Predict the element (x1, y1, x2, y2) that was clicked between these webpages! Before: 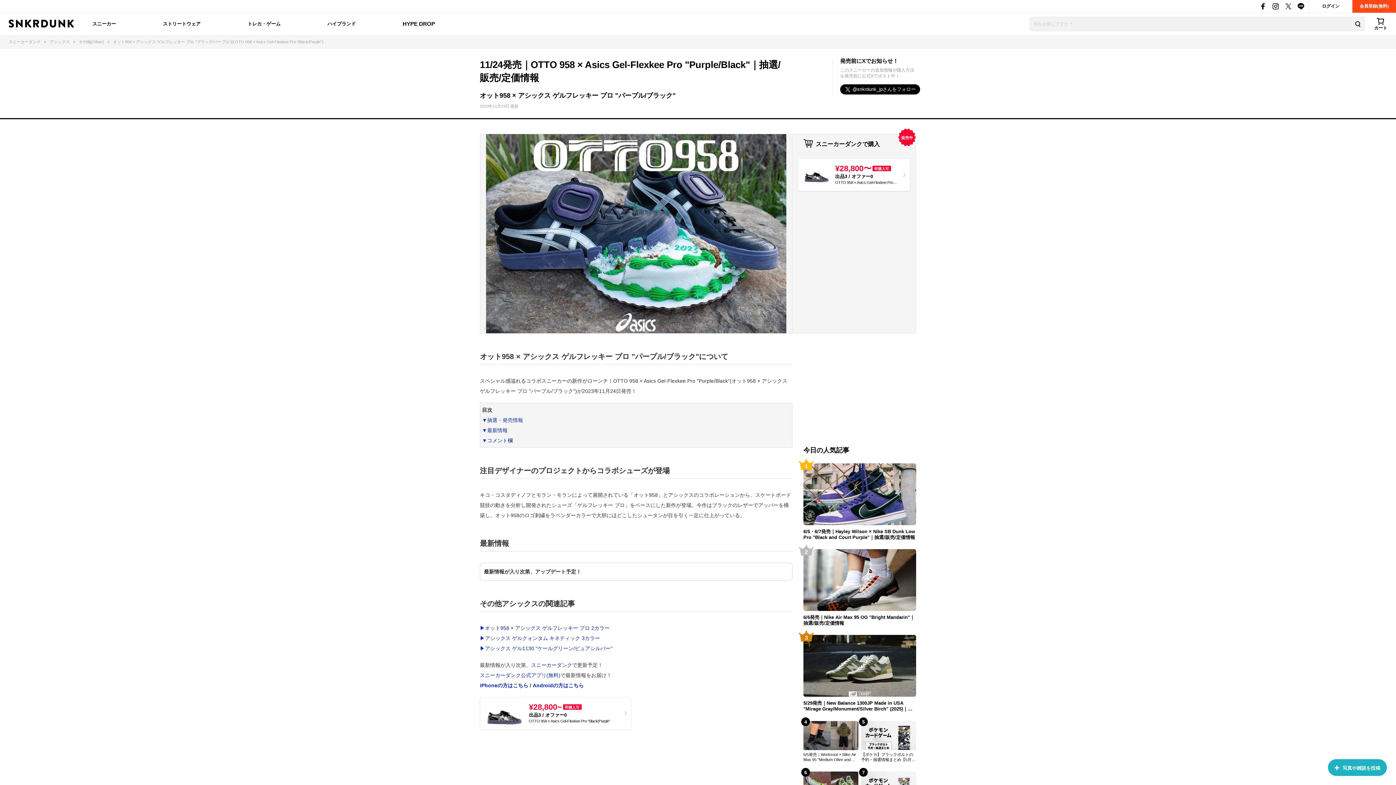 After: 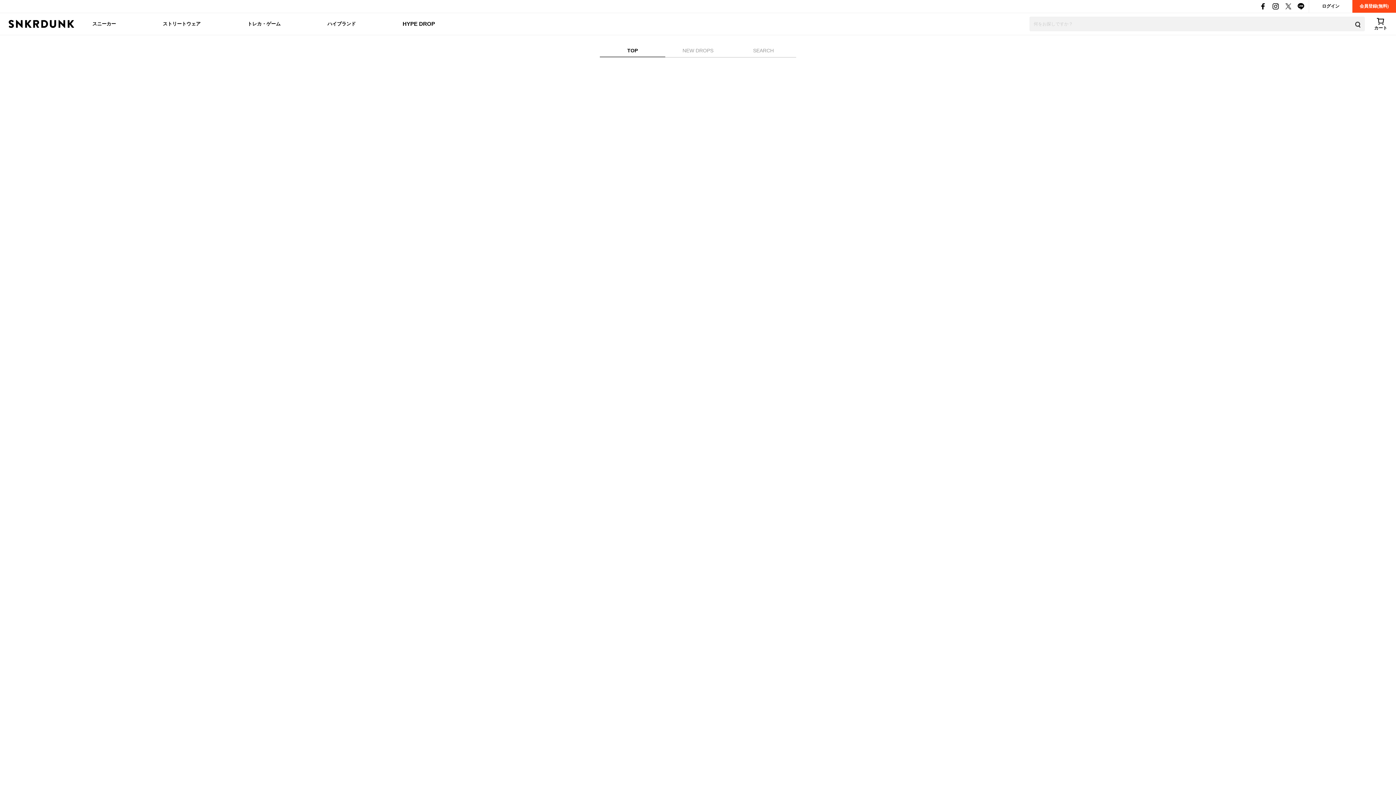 Action: label: HYPE DROP bbox: (402, 13, 435, 34)